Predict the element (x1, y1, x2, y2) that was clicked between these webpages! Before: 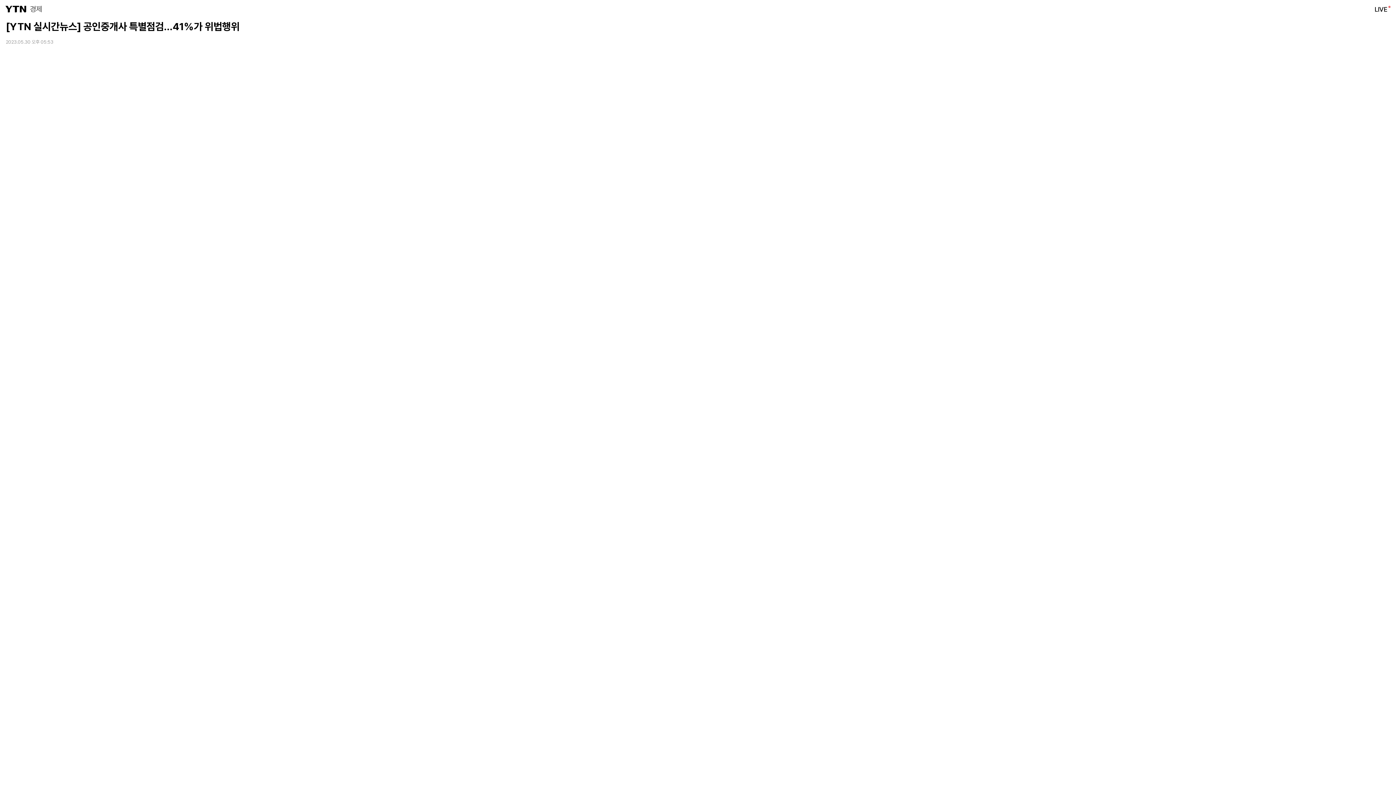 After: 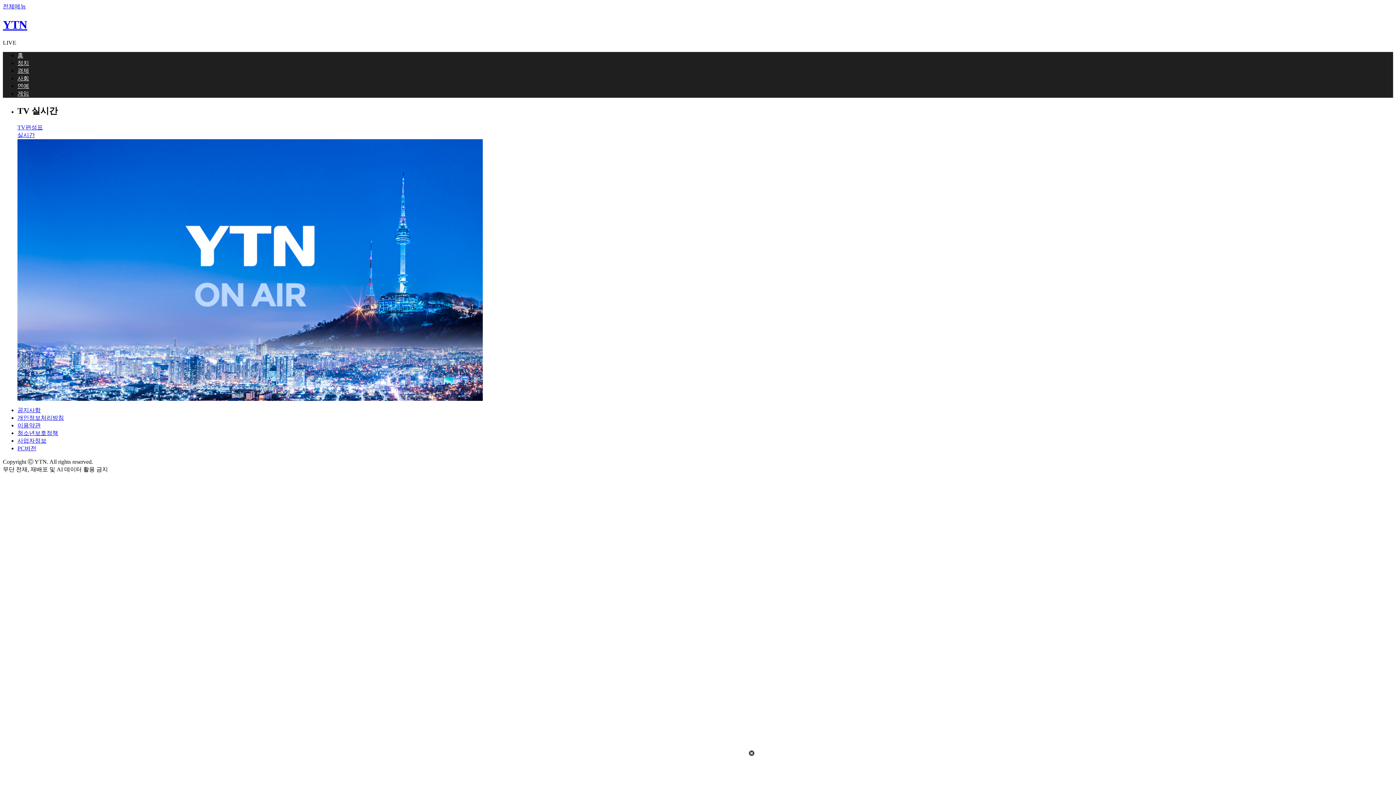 Action: label: LIVE bbox: (1374, 0, 1387, 18)